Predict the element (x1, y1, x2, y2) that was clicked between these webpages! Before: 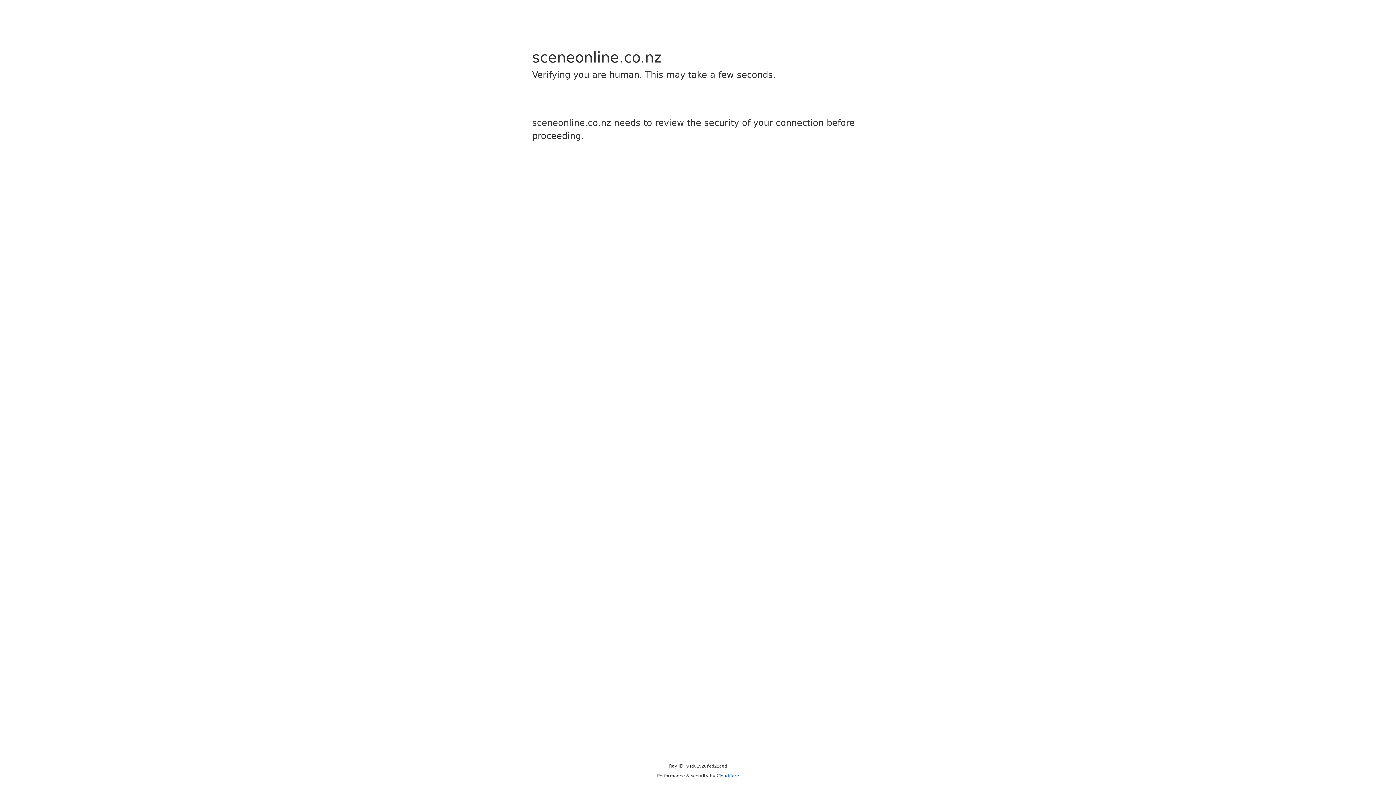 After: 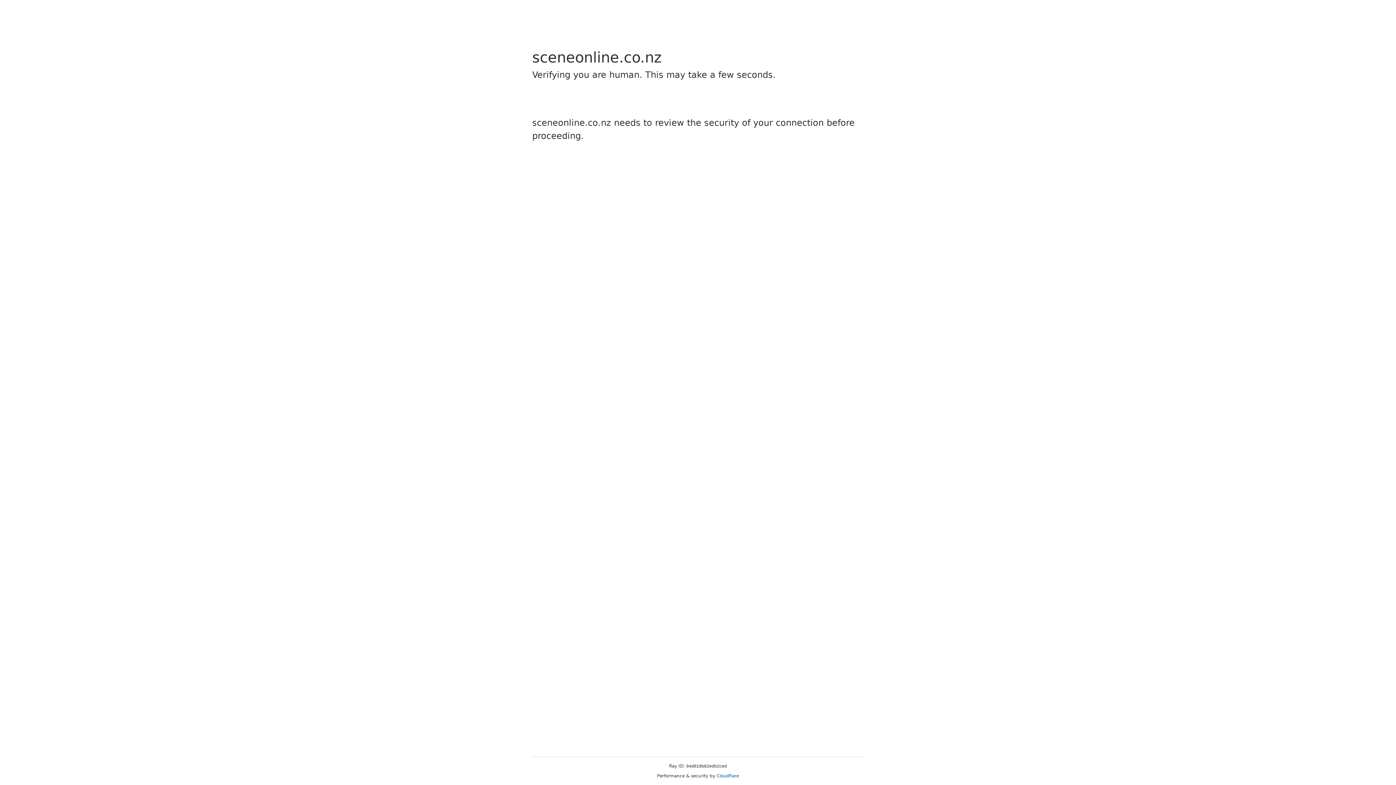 Action: bbox: (716, 773, 739, 778) label: Cloudflare